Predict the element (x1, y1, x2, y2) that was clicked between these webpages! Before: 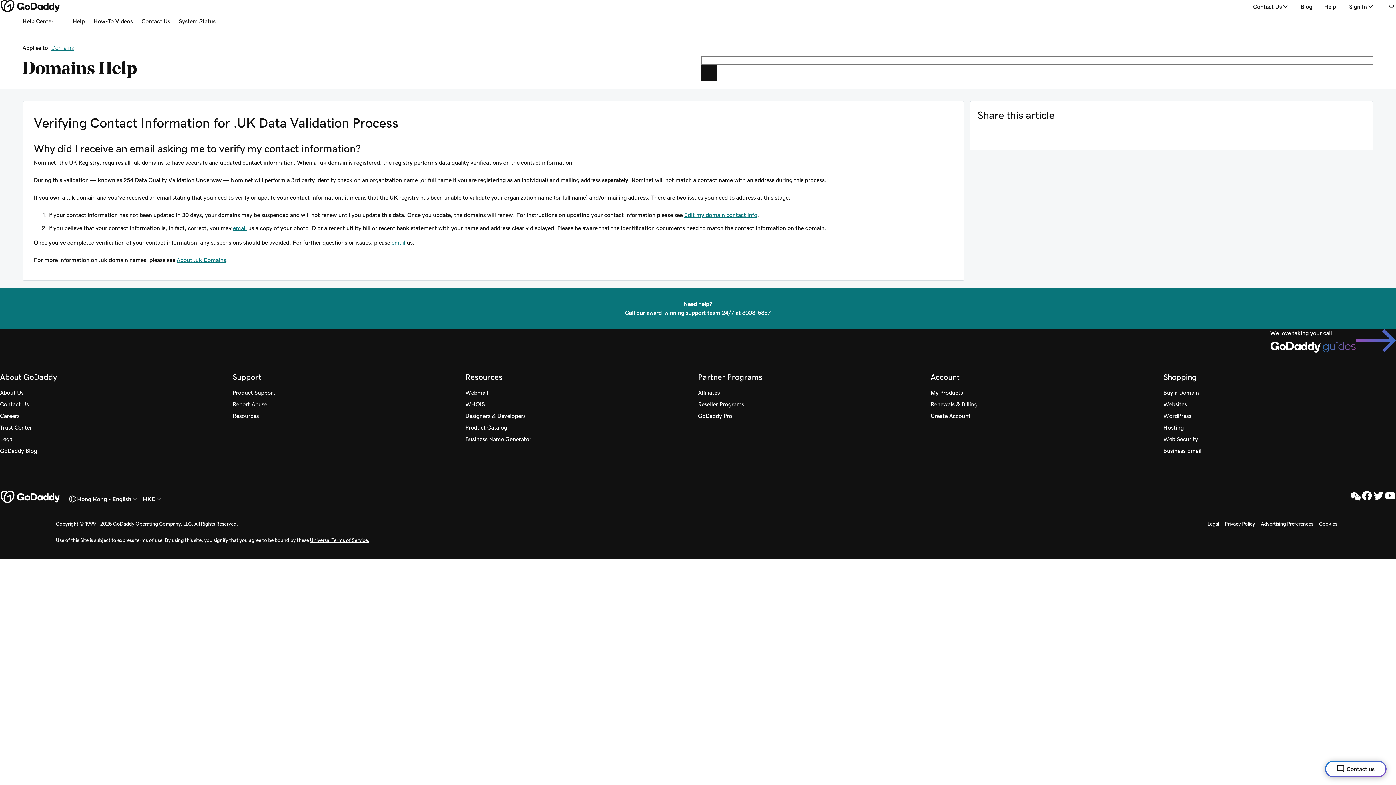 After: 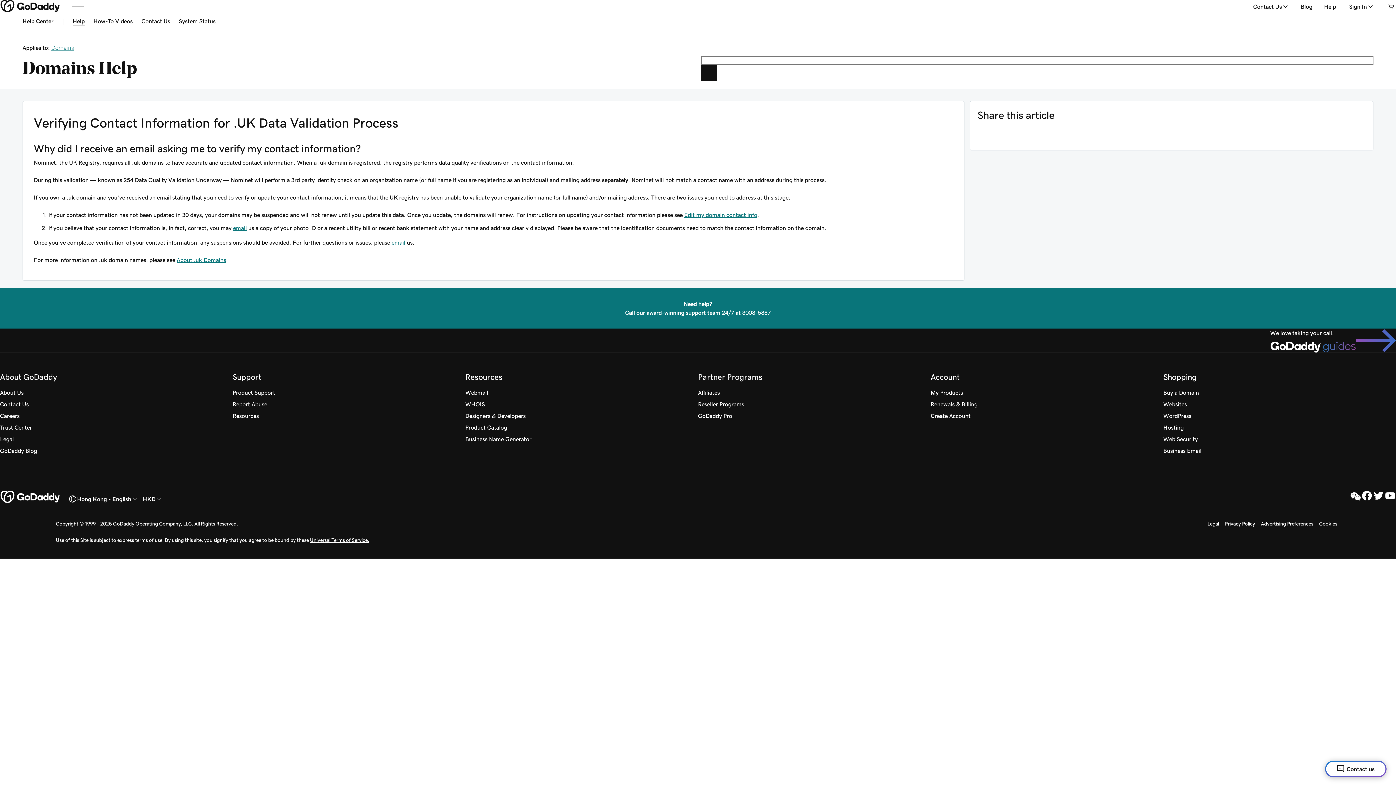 Action: label: Resources bbox: (465, 367, 502, 386)